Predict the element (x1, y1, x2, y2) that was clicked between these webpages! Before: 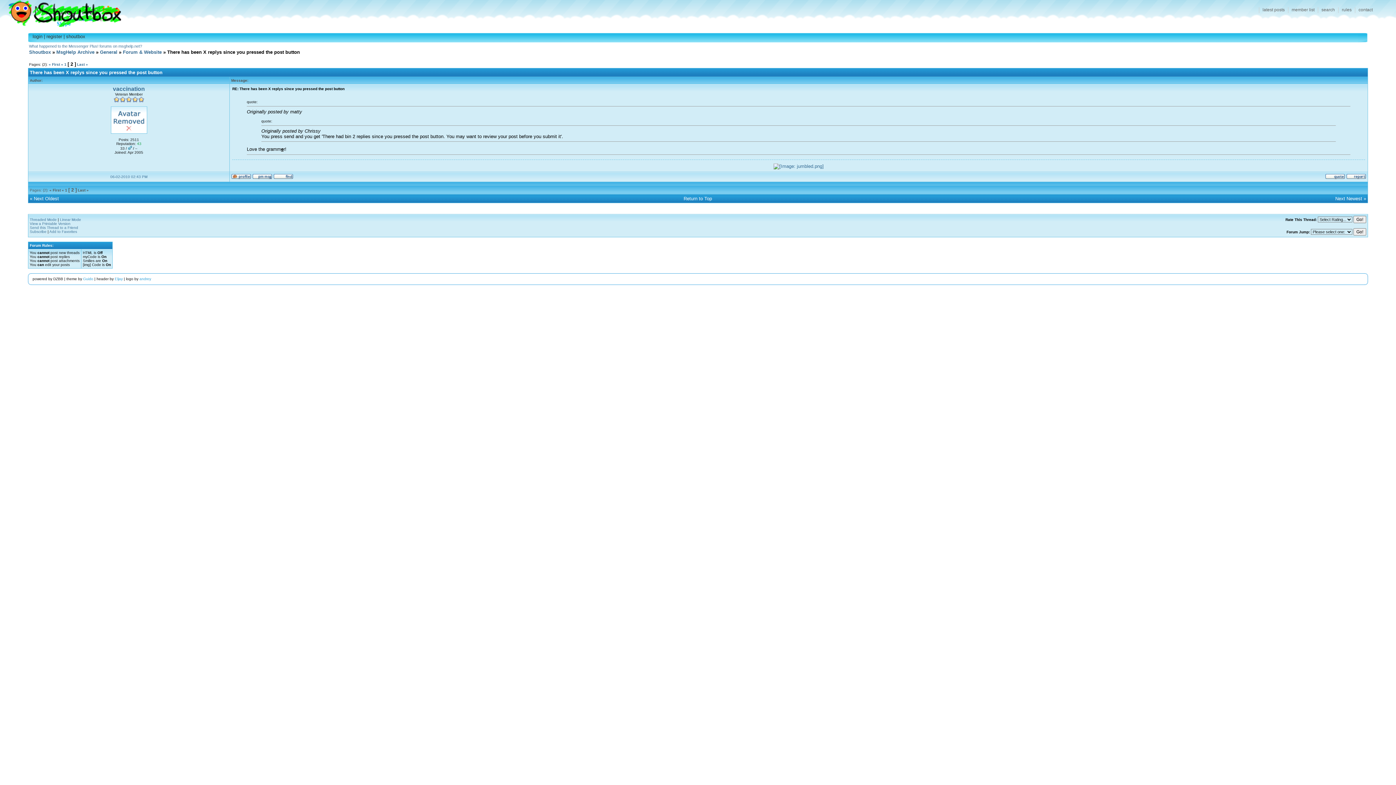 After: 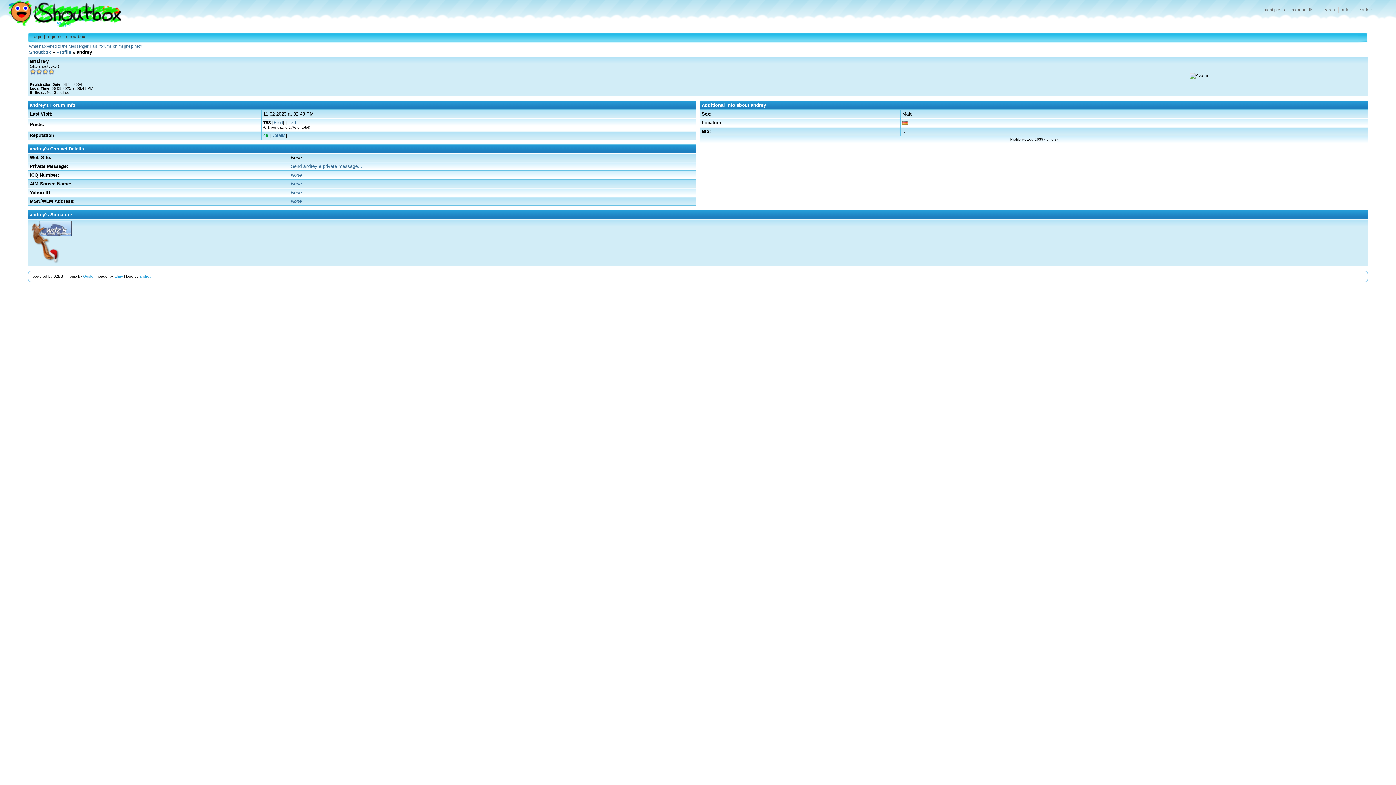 Action: bbox: (139, 277, 151, 281) label: andrey